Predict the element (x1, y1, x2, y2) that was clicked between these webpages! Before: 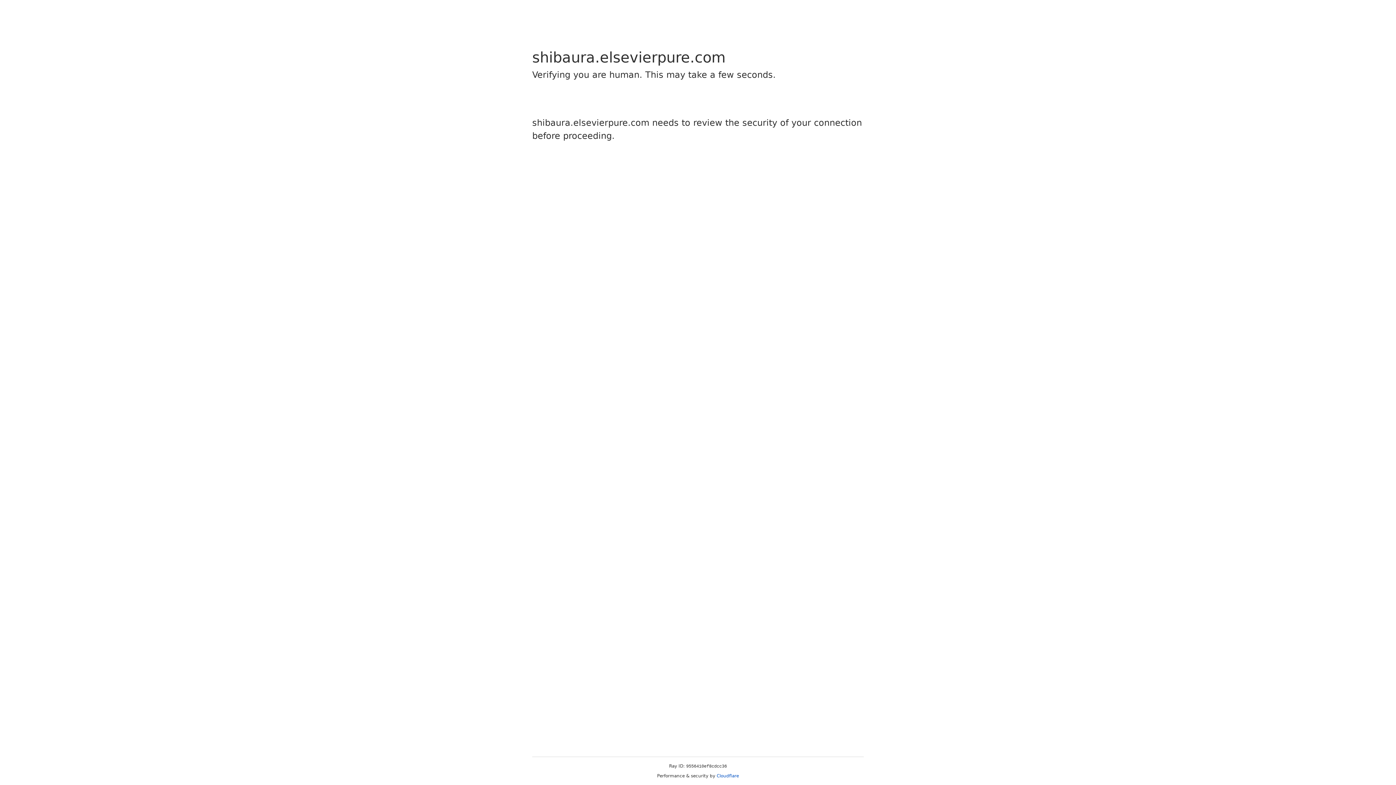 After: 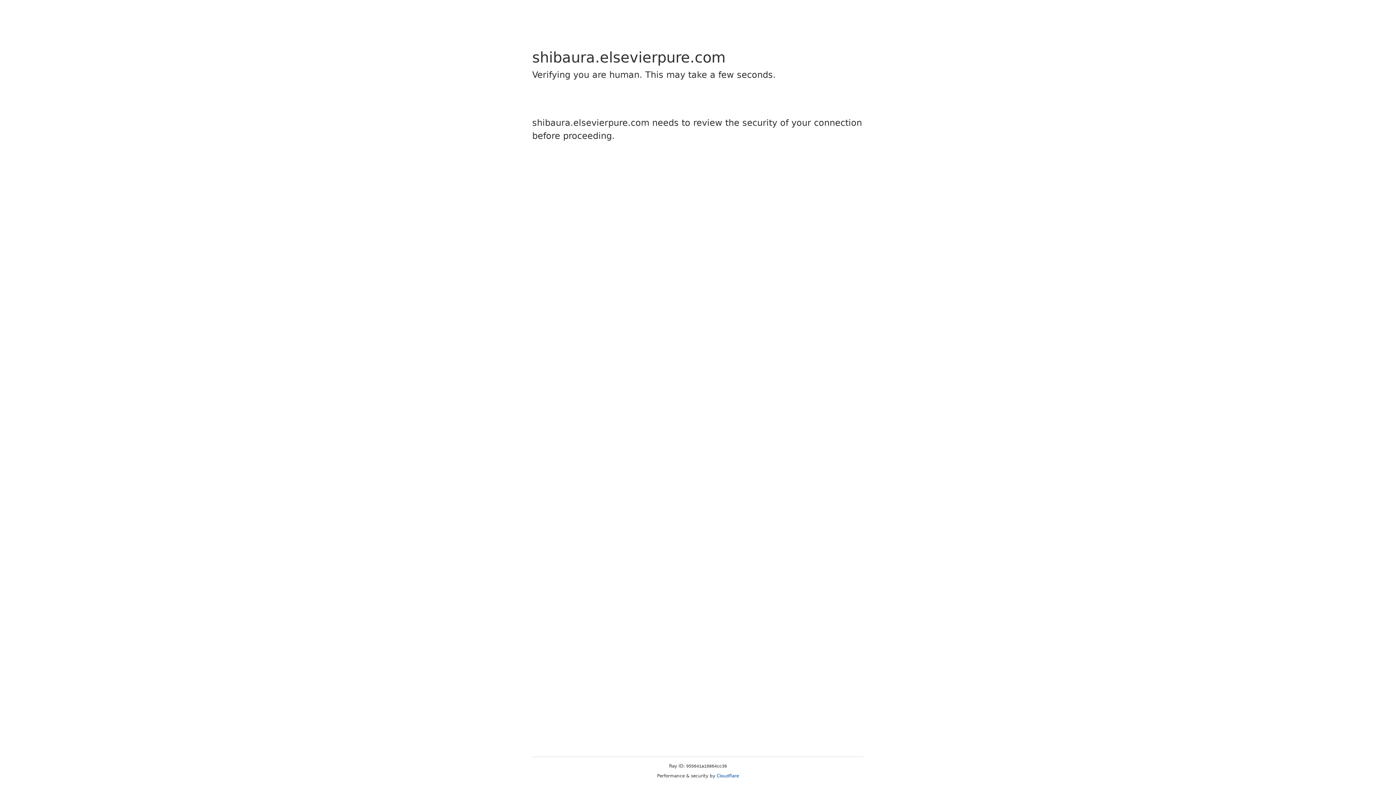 Action: label: Cloudflare bbox: (716, 773, 739, 778)